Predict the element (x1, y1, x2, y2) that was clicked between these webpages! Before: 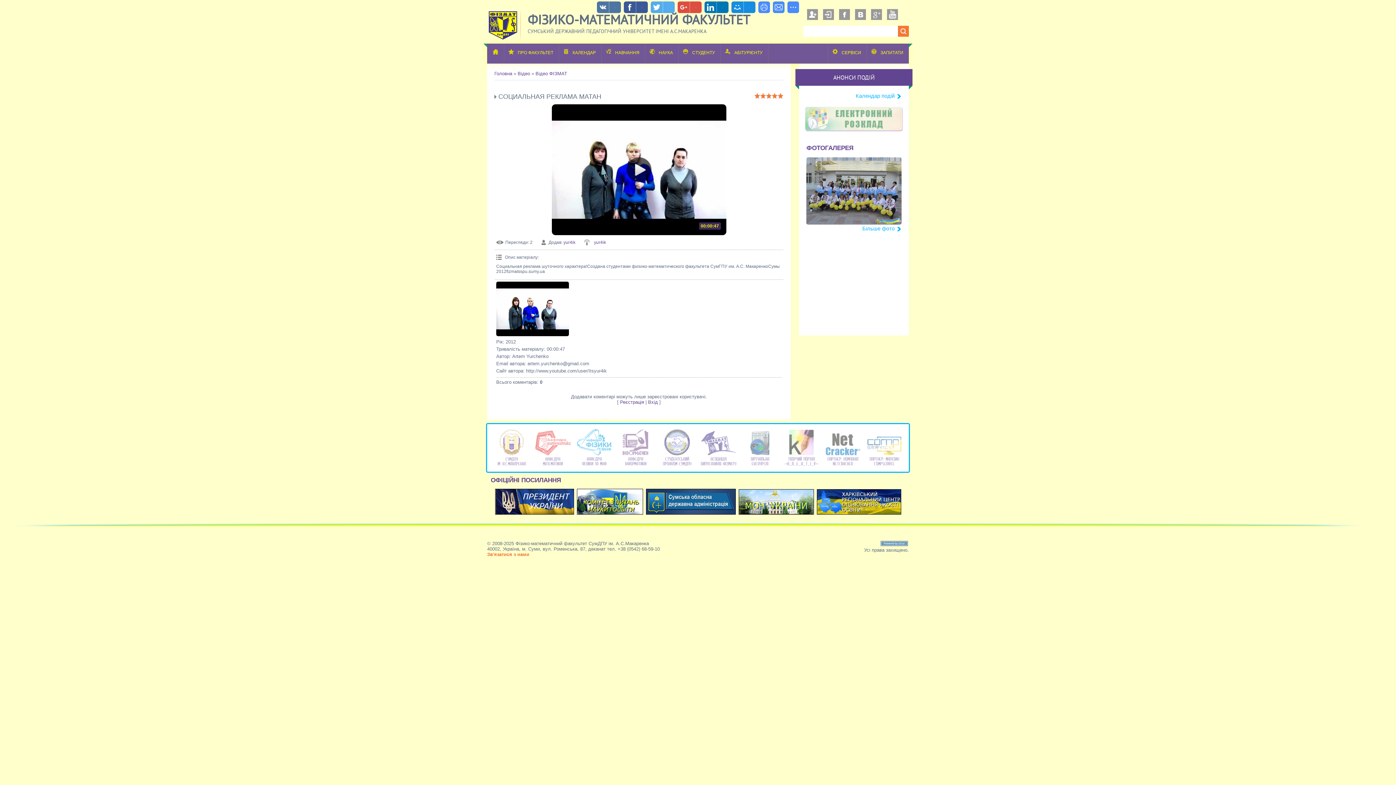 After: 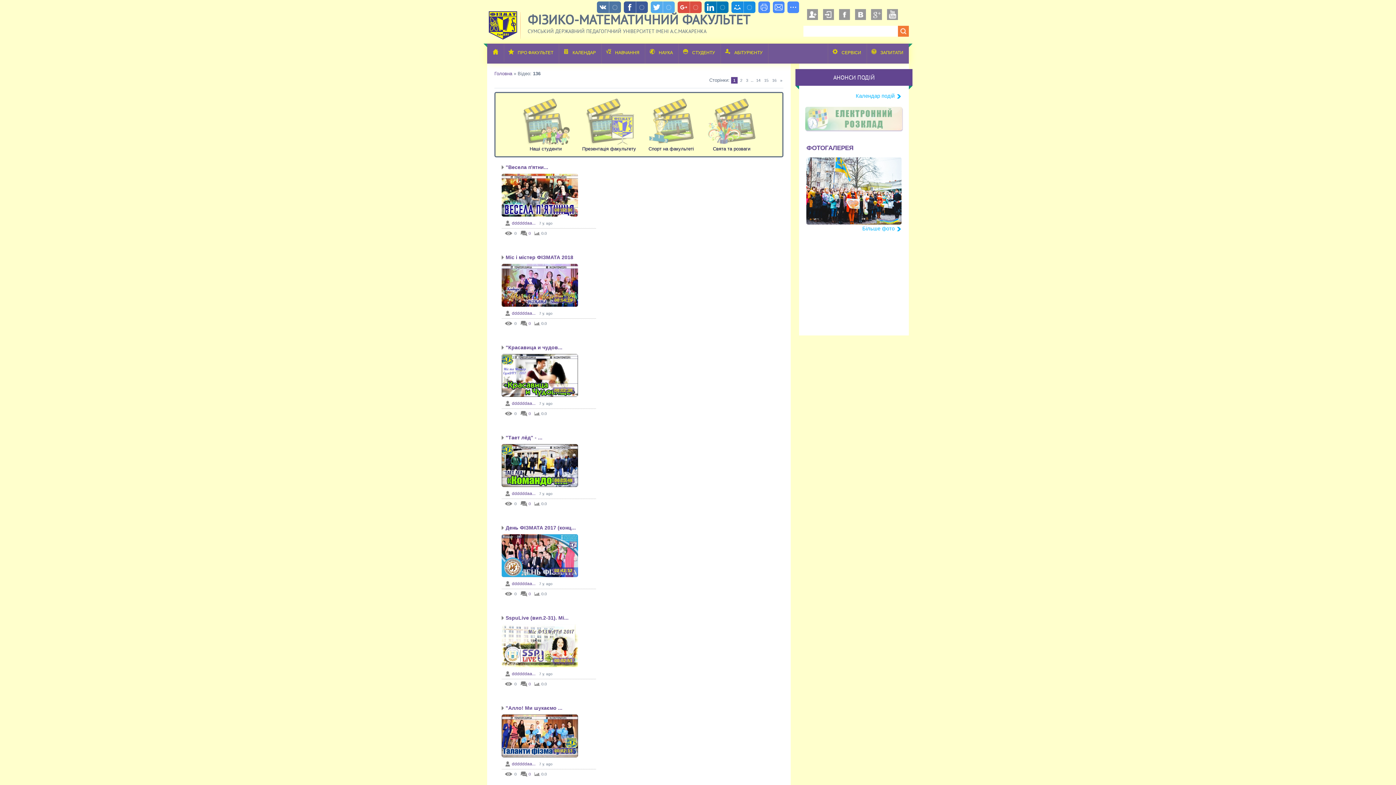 Action: label: Відео bbox: (517, 70, 530, 76)